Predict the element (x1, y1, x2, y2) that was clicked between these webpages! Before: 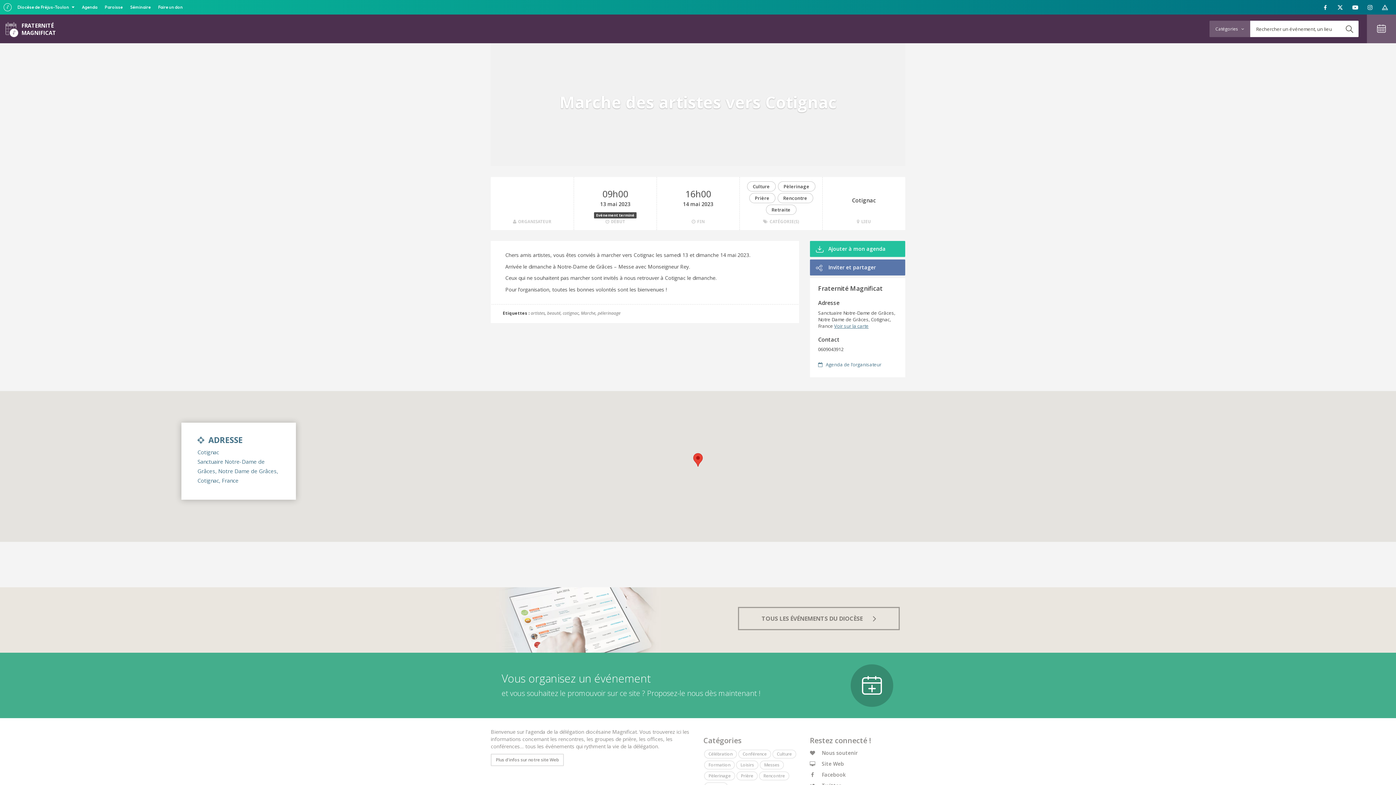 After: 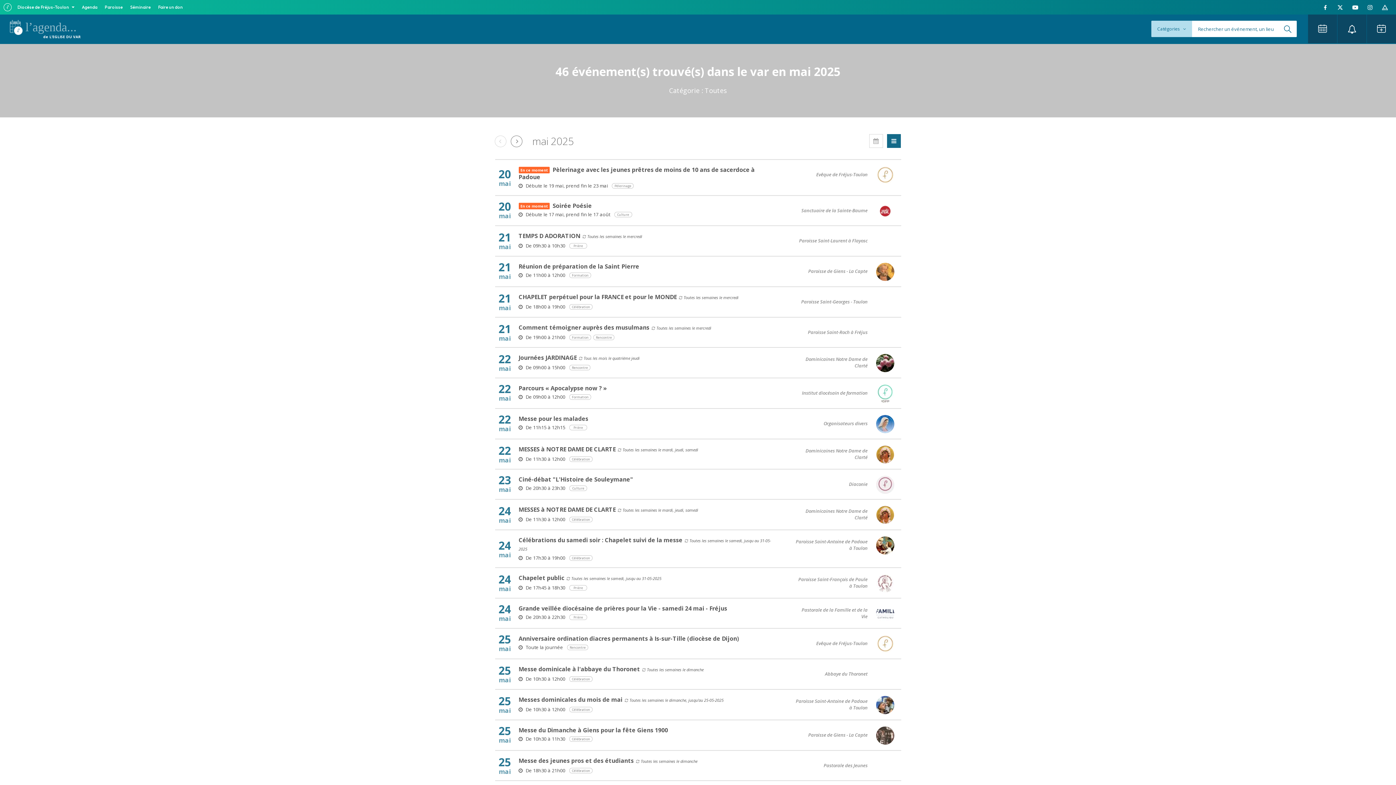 Action: label: TOUS LES ÉVÉNEMENTS DU DIOCÈSE  bbox: (738, 607, 900, 630)